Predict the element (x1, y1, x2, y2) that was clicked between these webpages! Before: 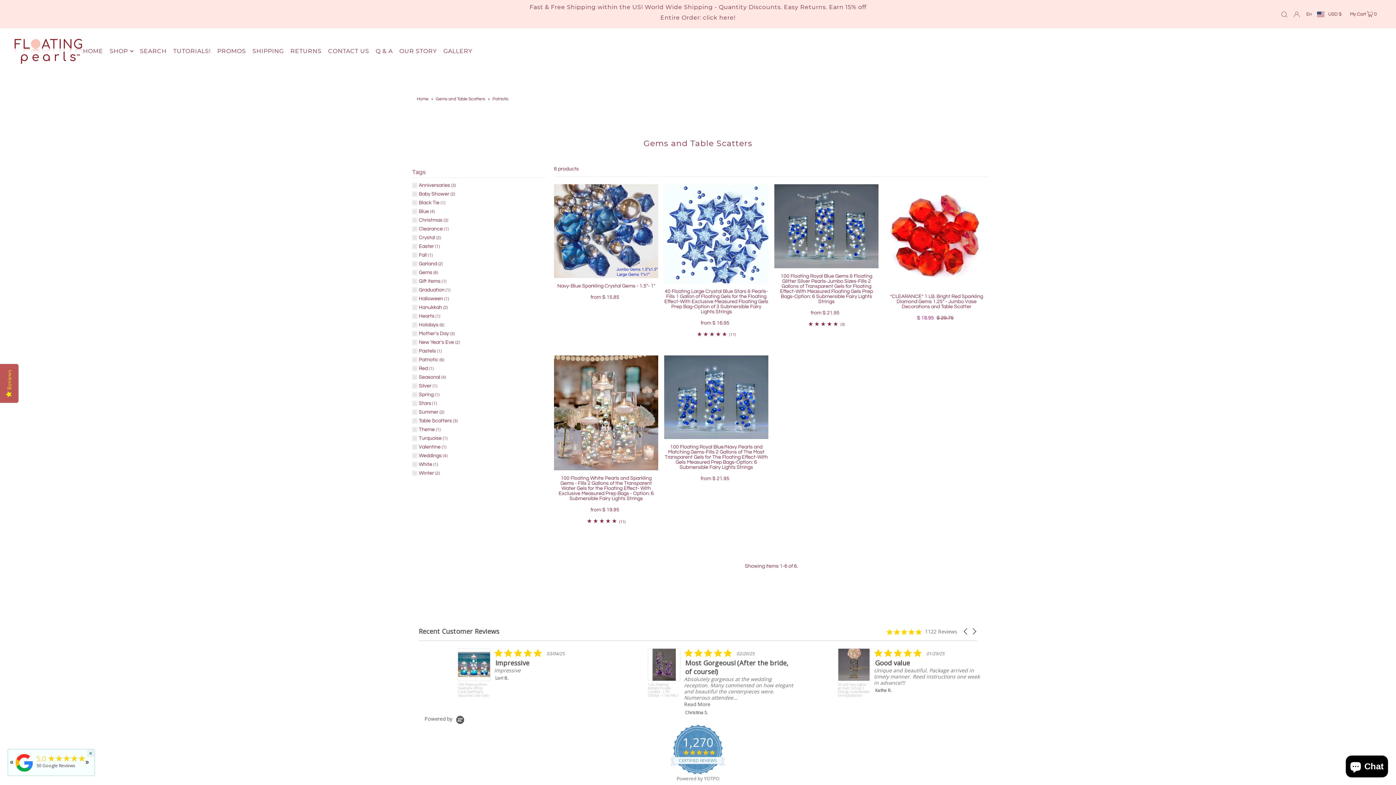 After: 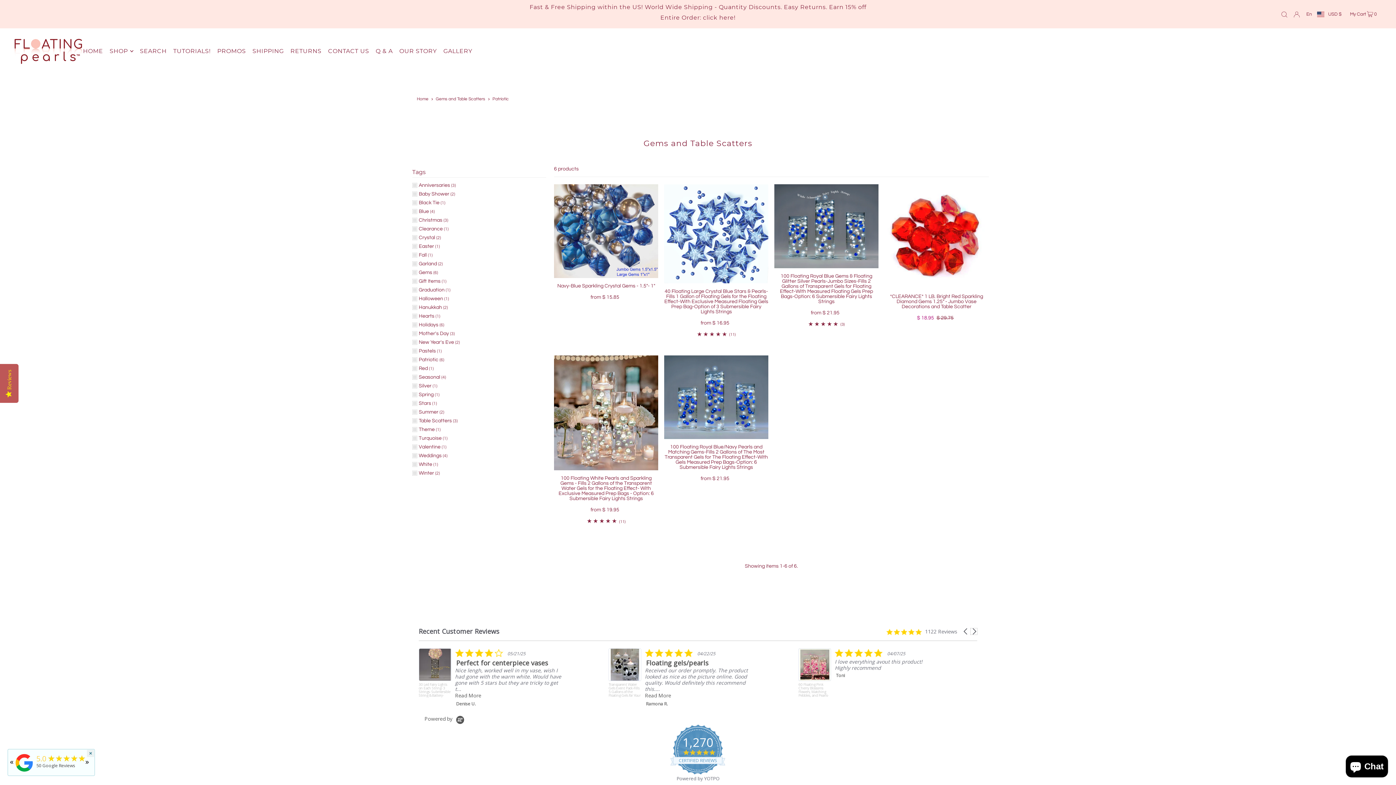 Action: label: Next Page bbox: (971, 628, 977, 634)